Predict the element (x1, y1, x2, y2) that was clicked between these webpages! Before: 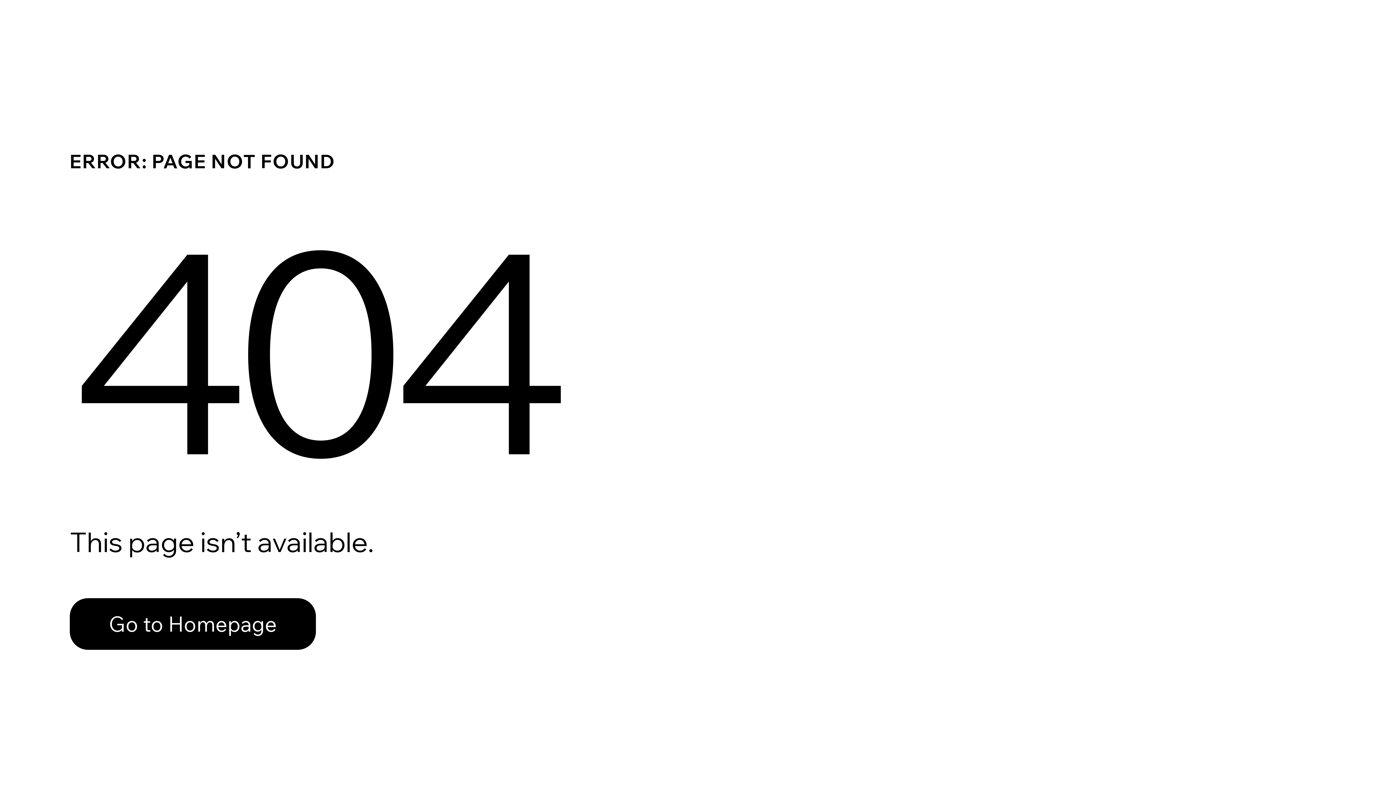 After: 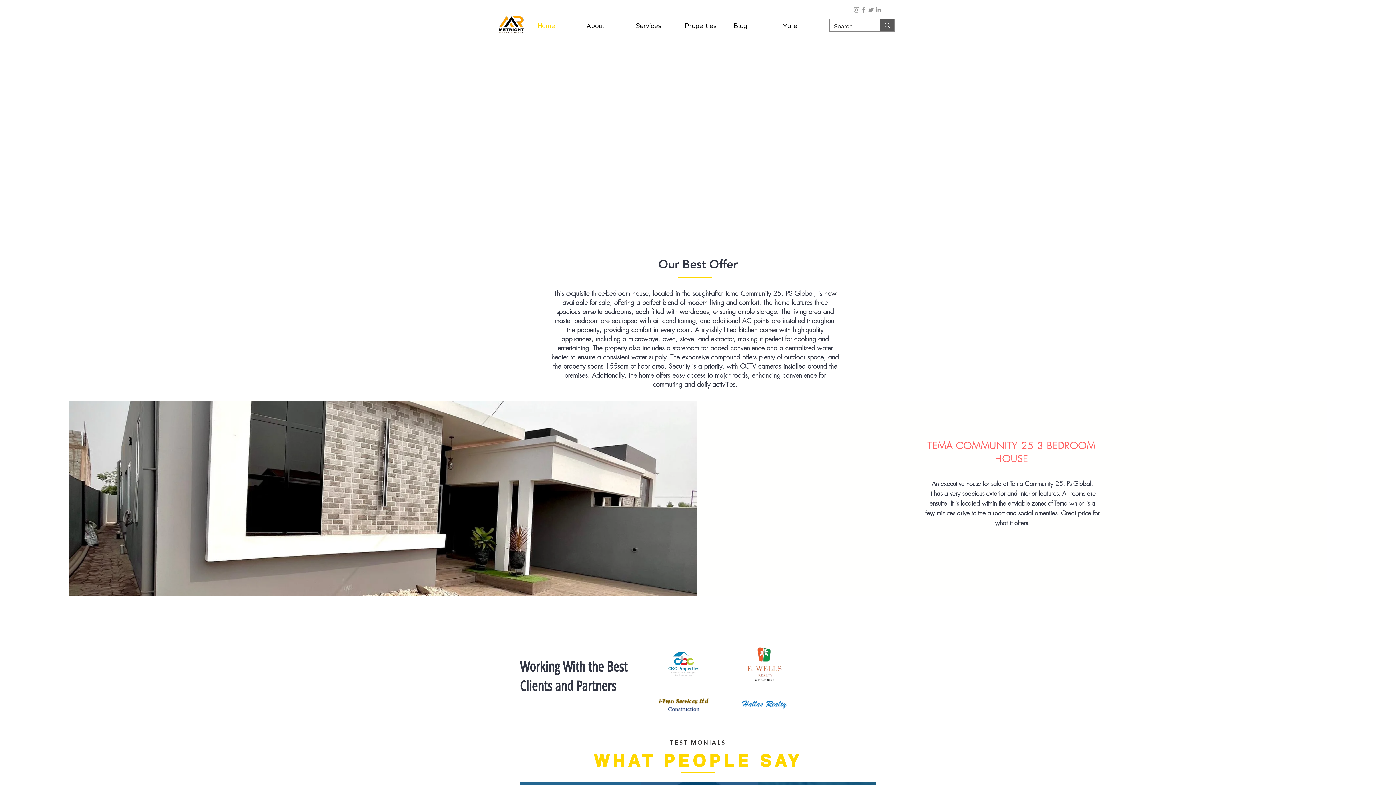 Action: label: Go to Homepage bbox: (69, 598, 316, 650)